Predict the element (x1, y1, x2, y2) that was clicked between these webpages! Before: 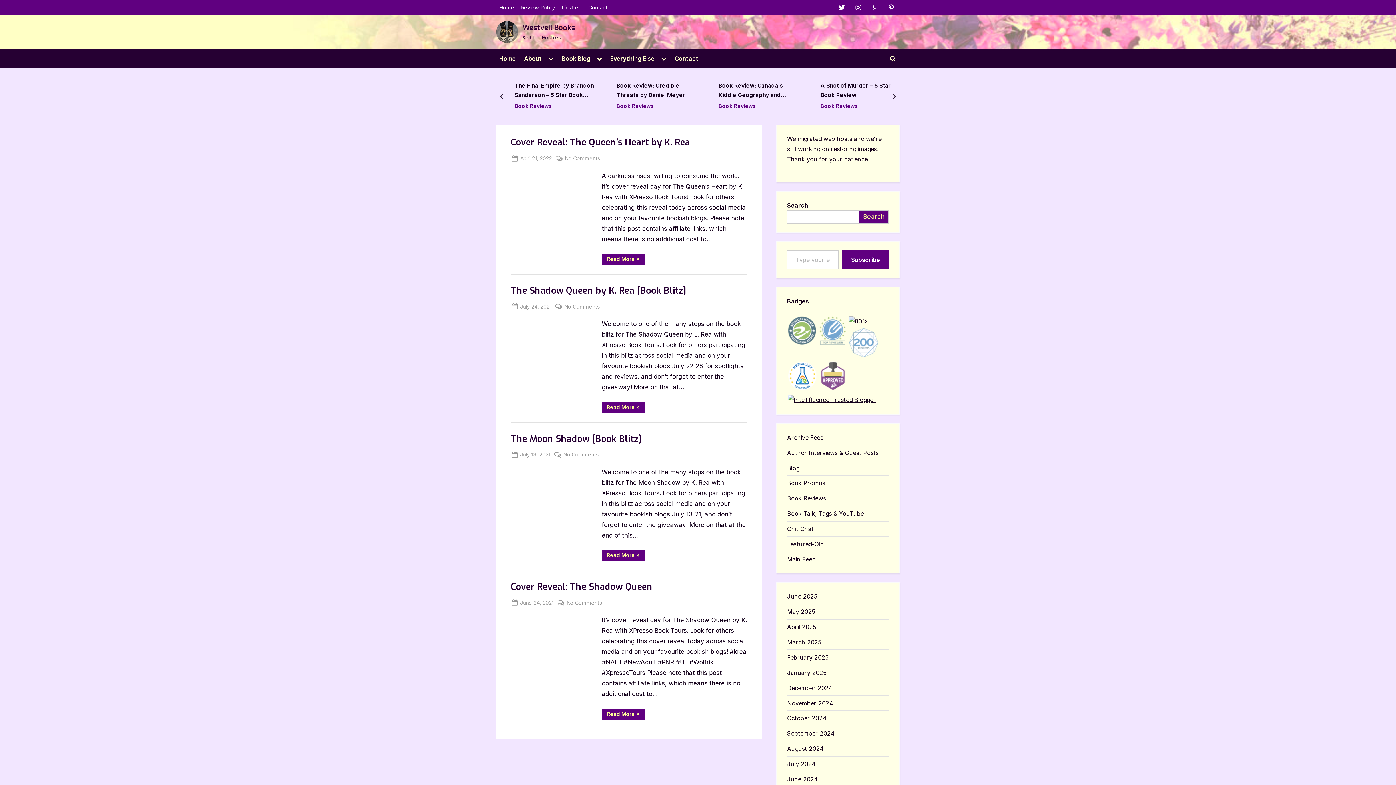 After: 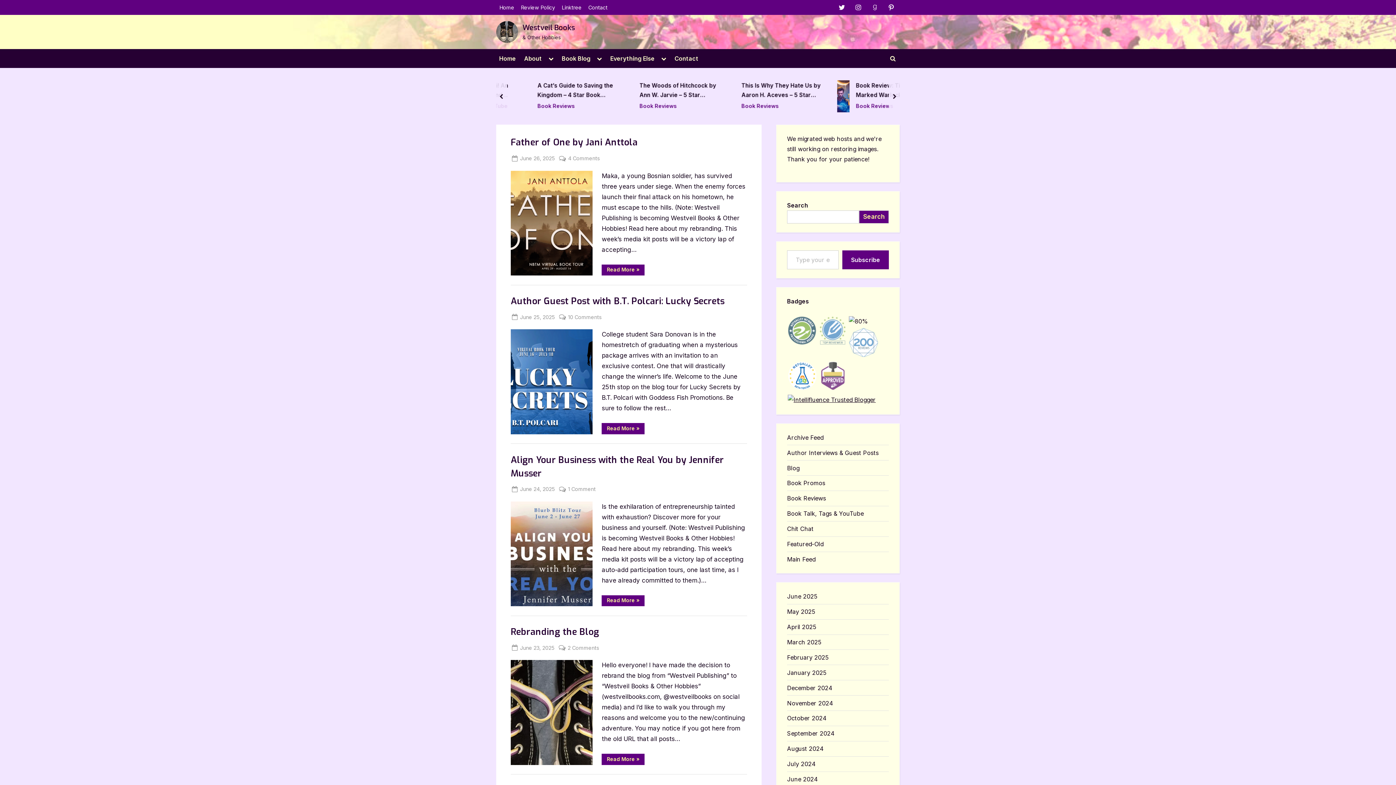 Action: label: Book Promos bbox: (787, 479, 825, 487)